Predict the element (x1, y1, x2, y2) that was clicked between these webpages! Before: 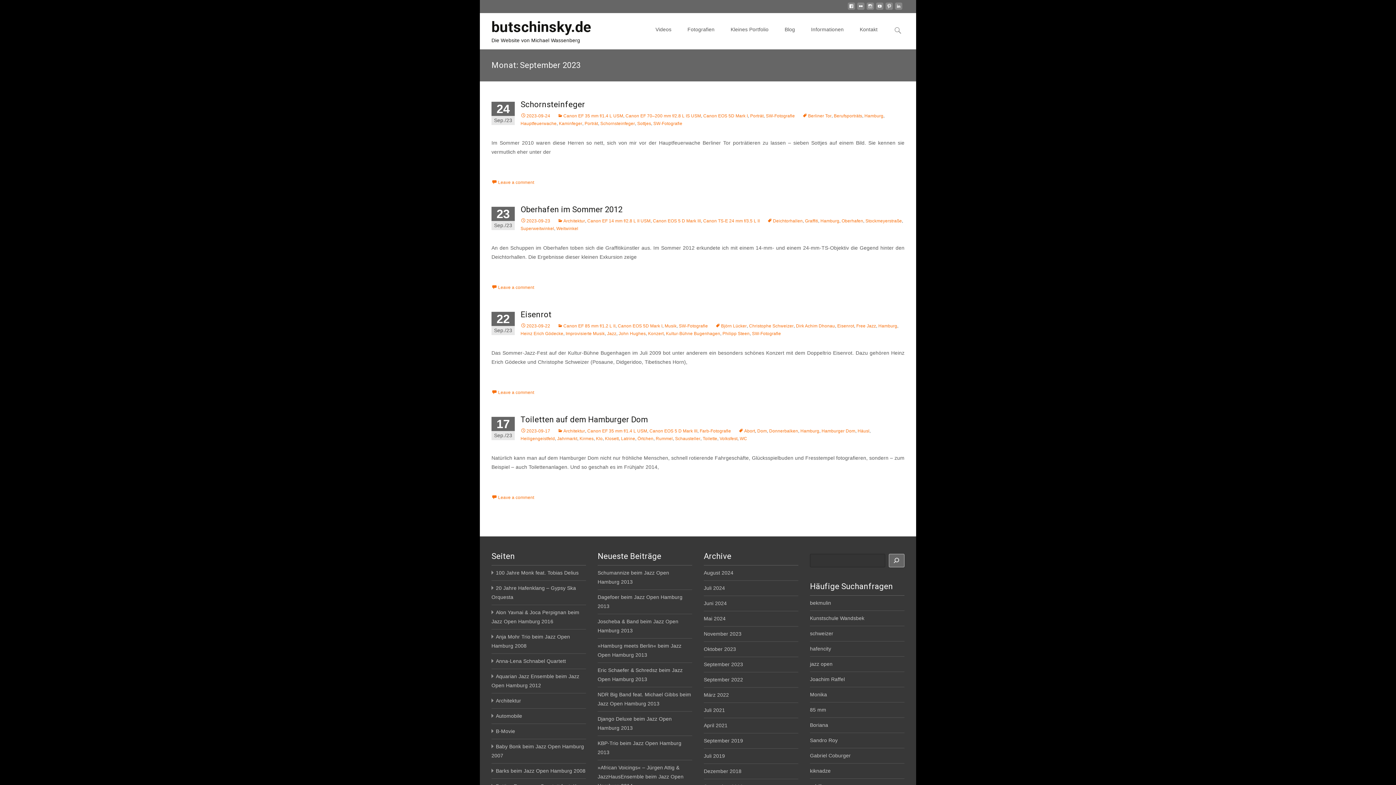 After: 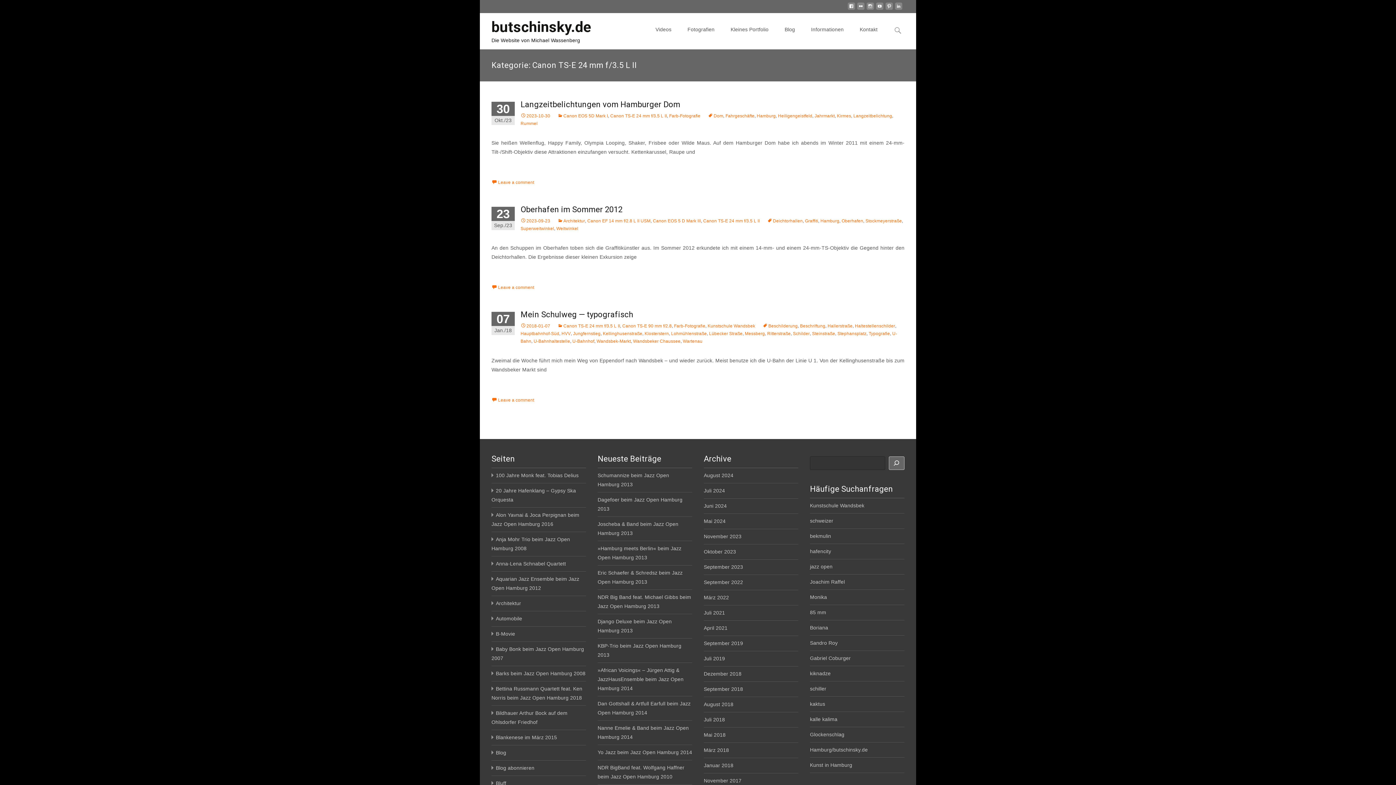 Action: label: Canon TS-E 24 mm f/3.5 L II bbox: (703, 218, 760, 223)